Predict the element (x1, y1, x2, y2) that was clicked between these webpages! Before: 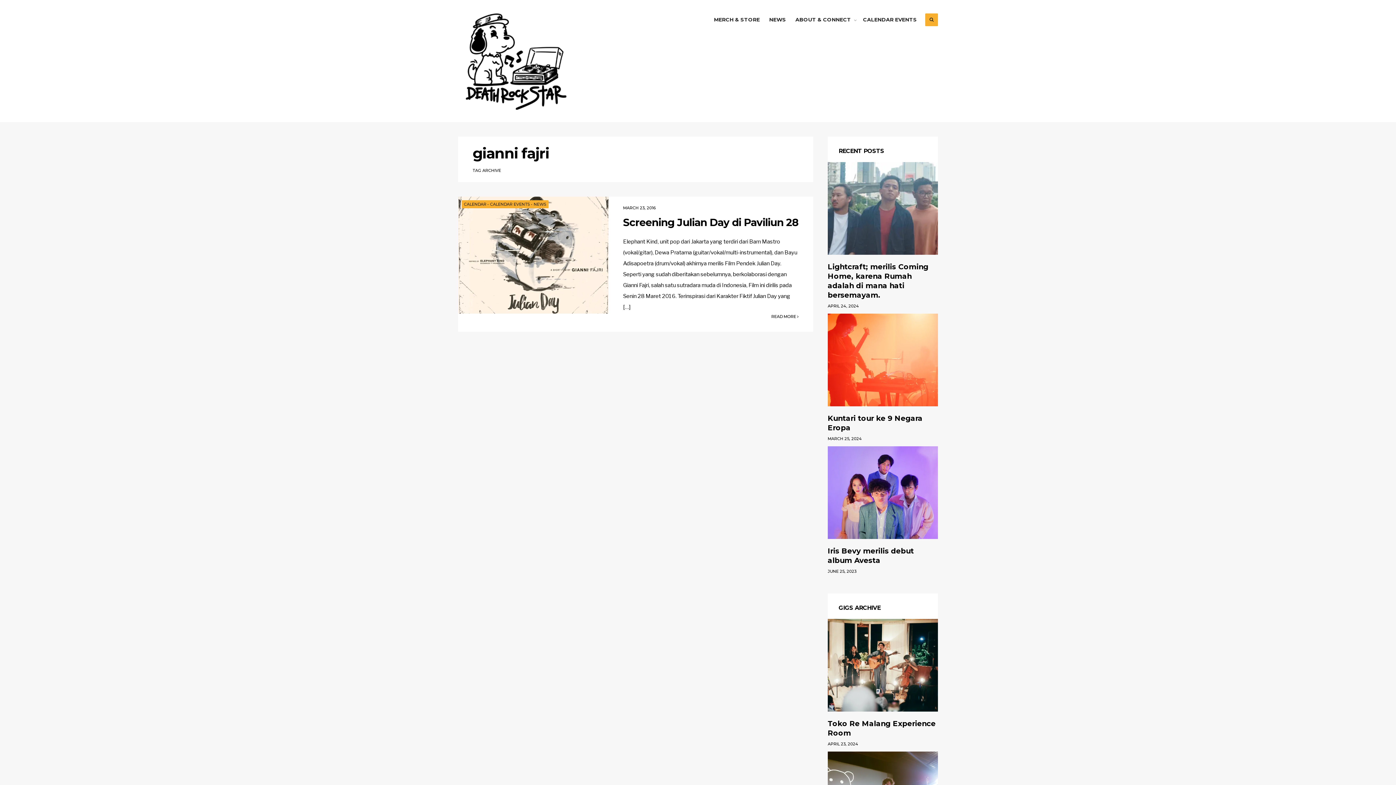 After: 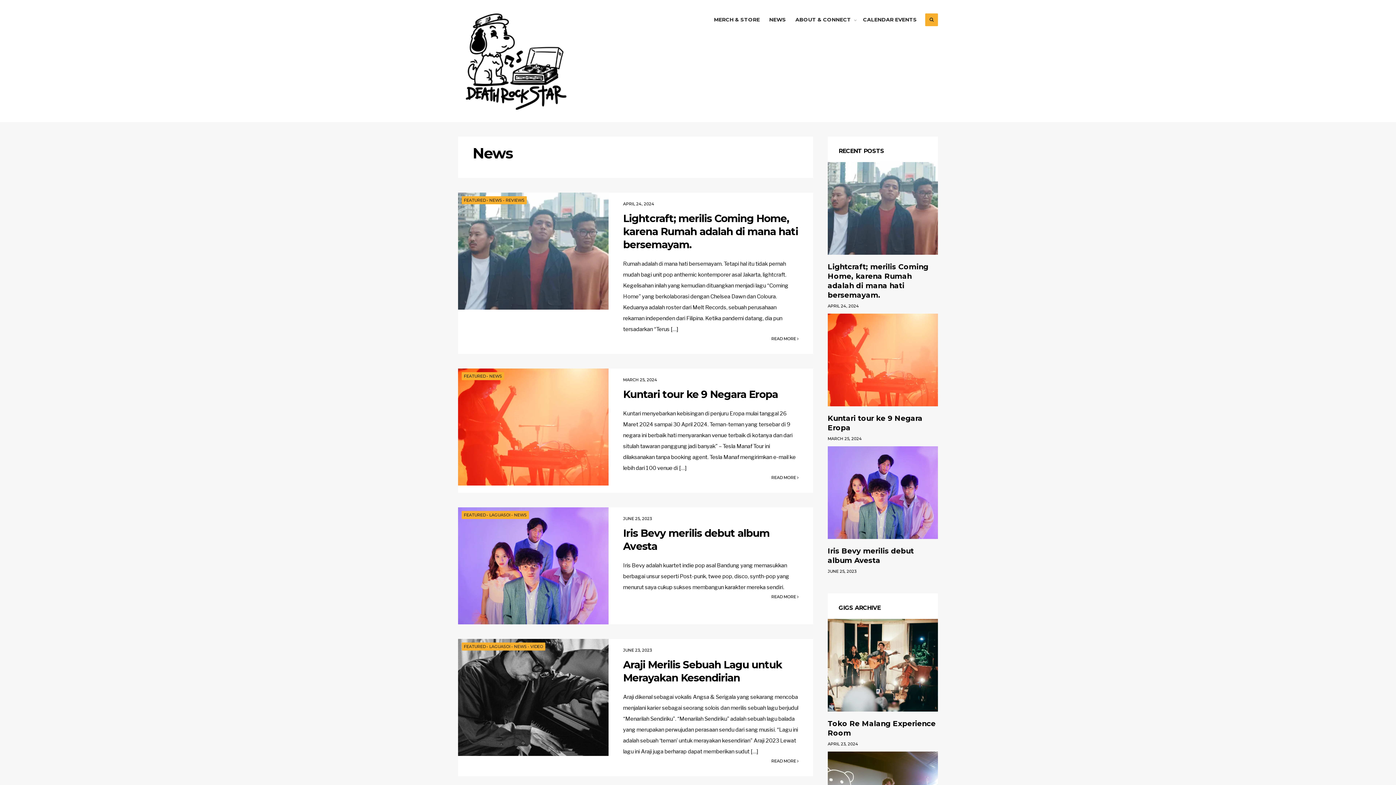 Action: label: RECENT POSTS bbox: (838, 147, 884, 154)